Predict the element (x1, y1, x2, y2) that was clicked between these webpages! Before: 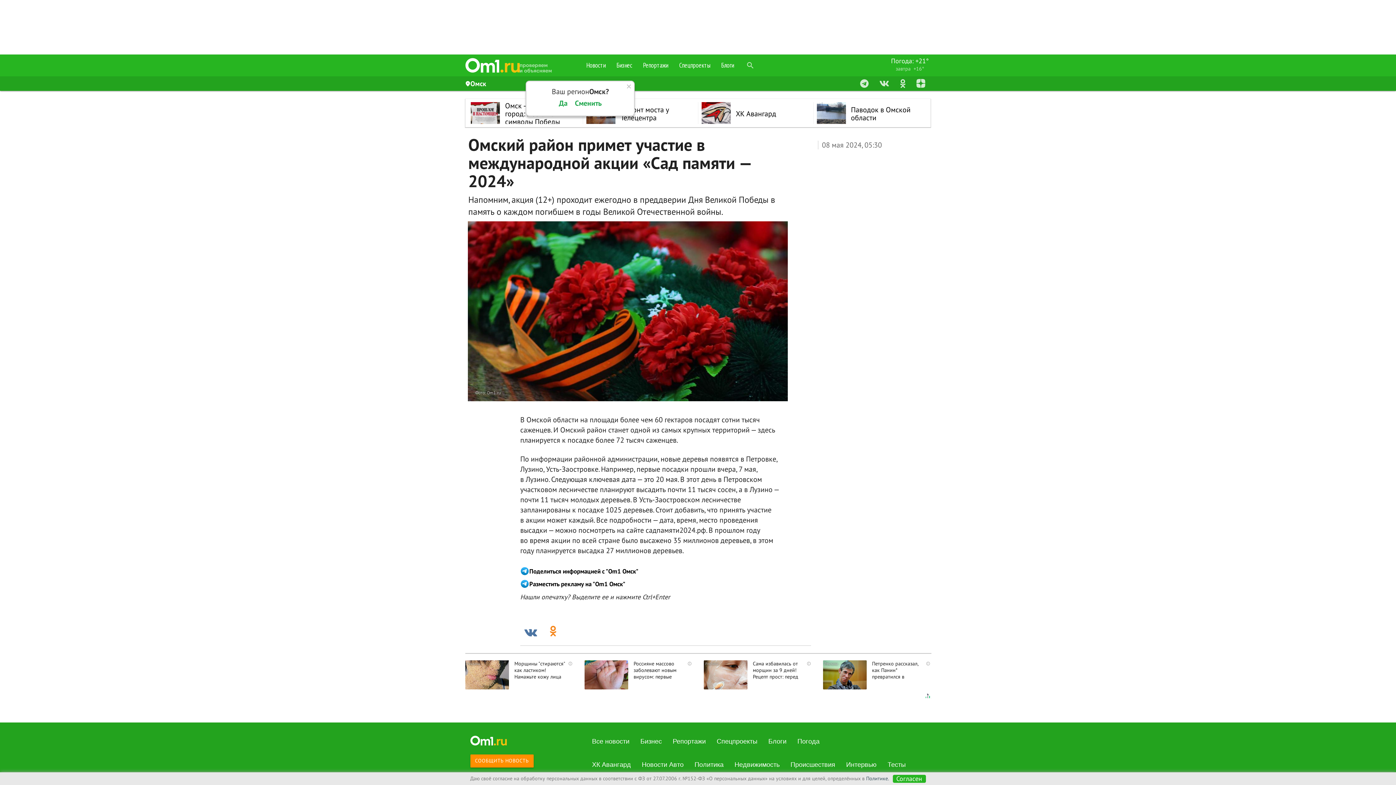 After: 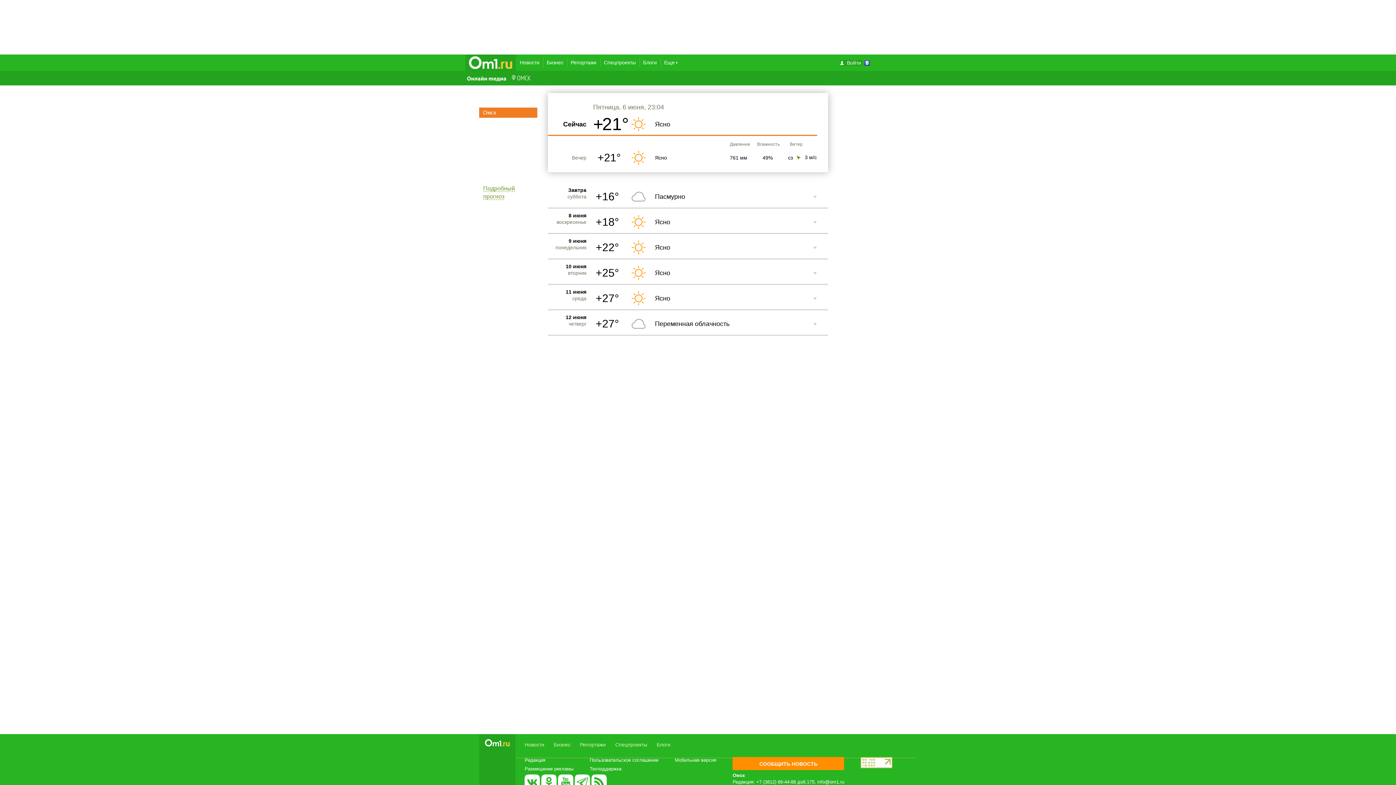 Action: label: Погода bbox: (792, 730, 825, 753)